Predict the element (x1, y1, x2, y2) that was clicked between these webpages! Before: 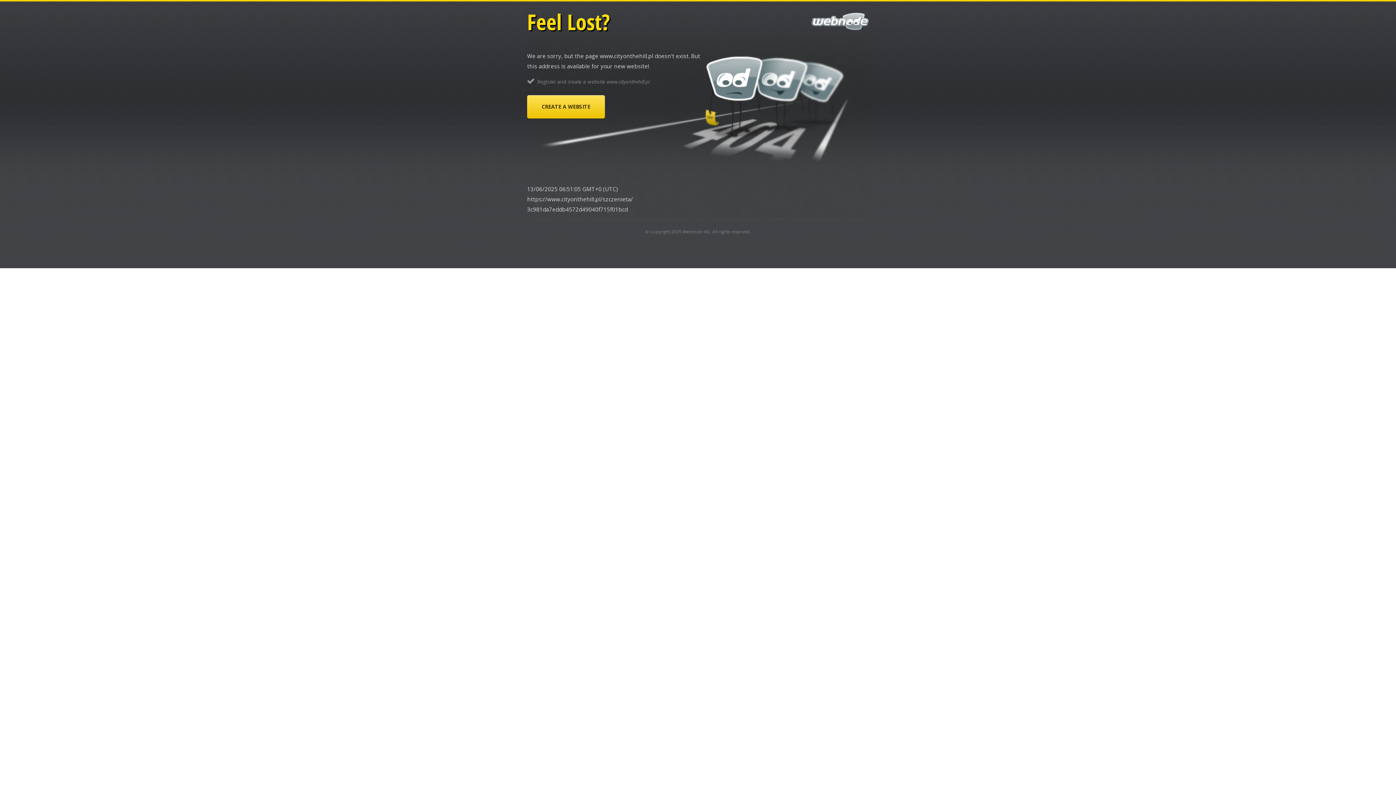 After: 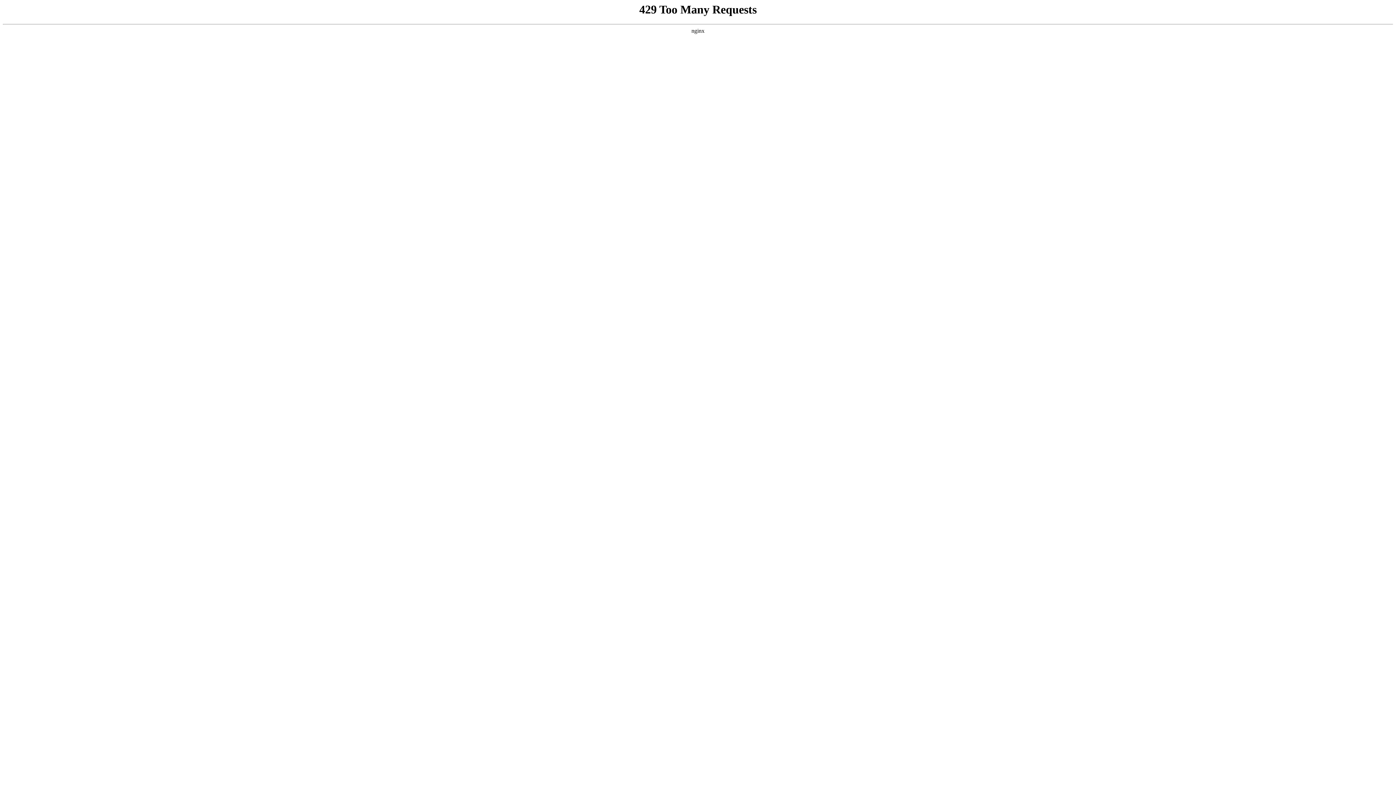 Action: bbox: (527, 95, 605, 118) label: CREATE A WEBSITE